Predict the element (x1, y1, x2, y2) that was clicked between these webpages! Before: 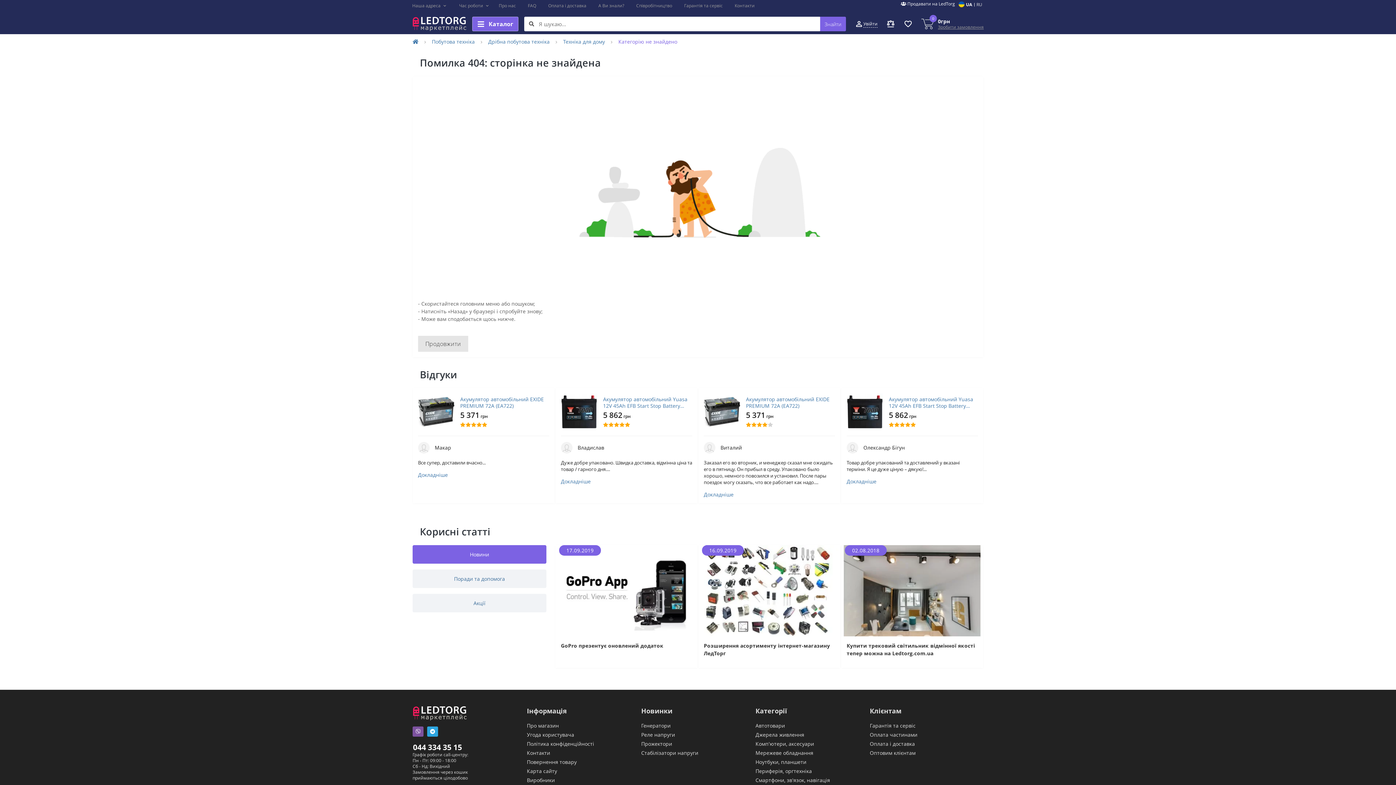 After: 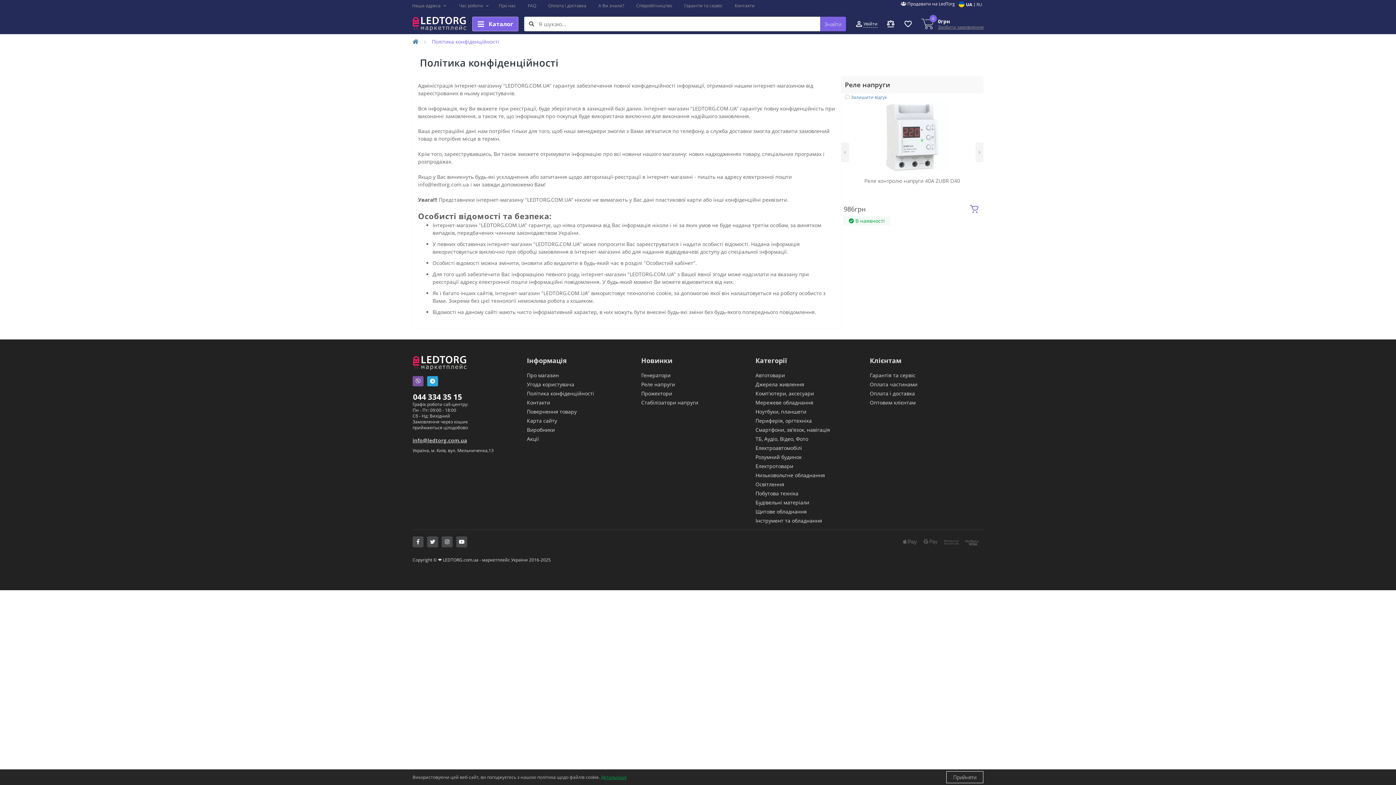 Action: bbox: (527, 740, 594, 747) label: Політика конфіденційності